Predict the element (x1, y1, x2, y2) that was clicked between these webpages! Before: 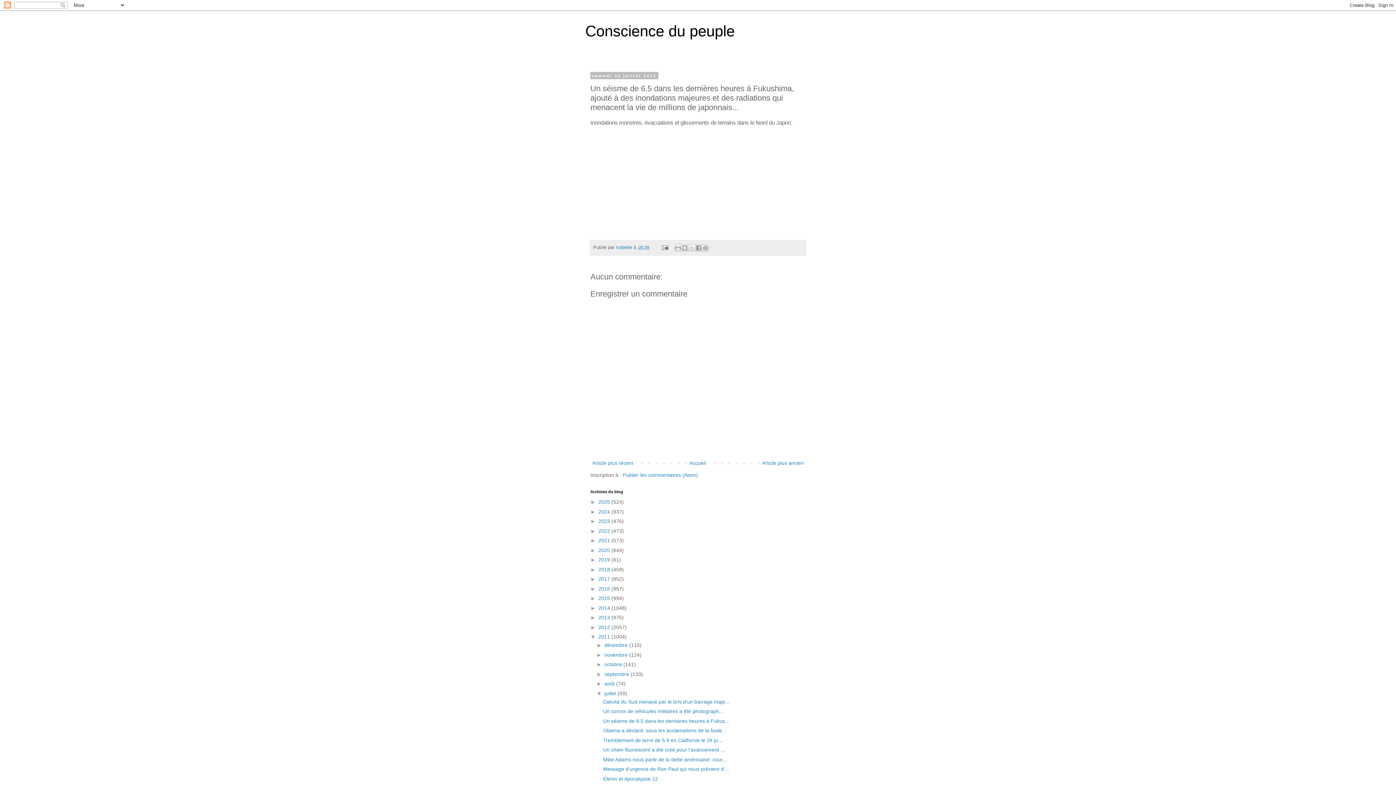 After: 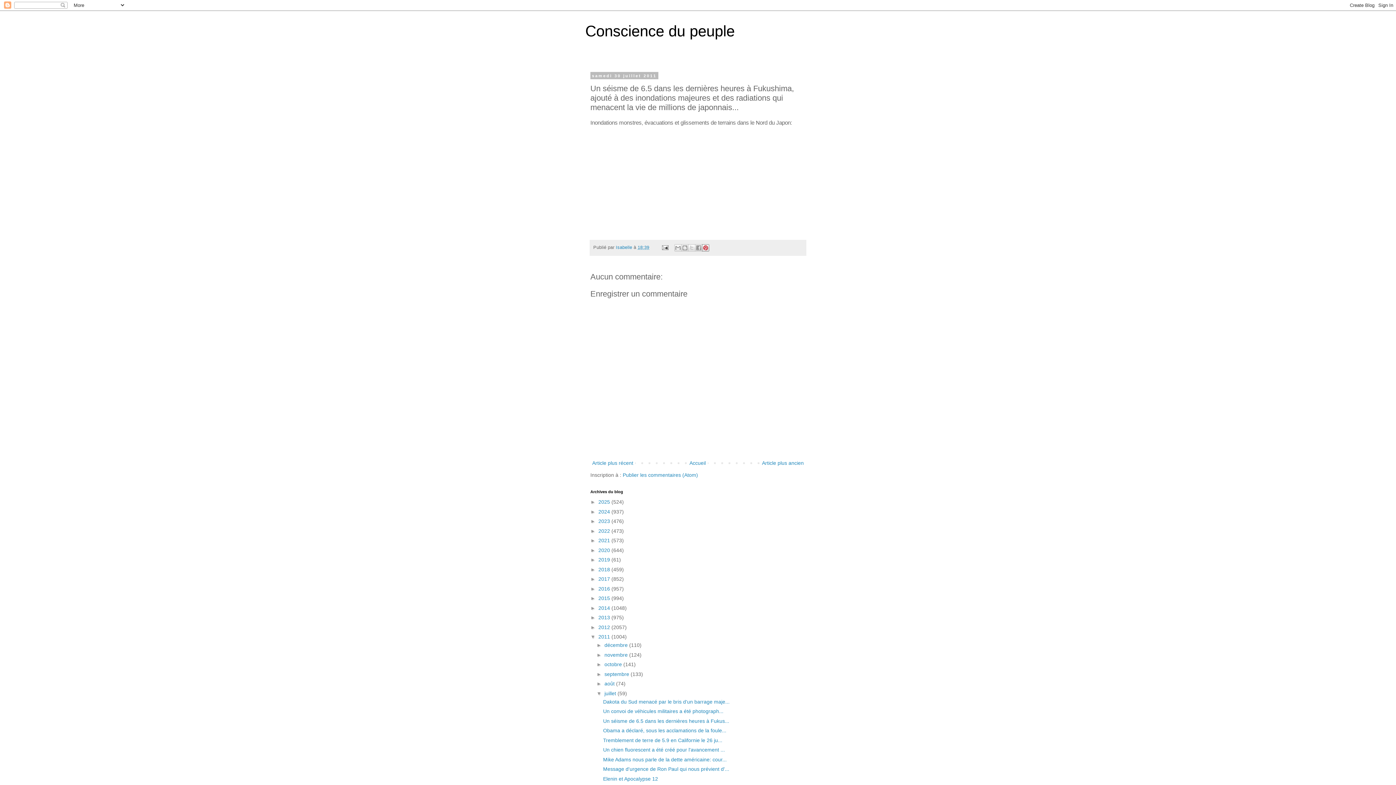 Action: label: Partager sur Pinterest bbox: (702, 244, 709, 251)